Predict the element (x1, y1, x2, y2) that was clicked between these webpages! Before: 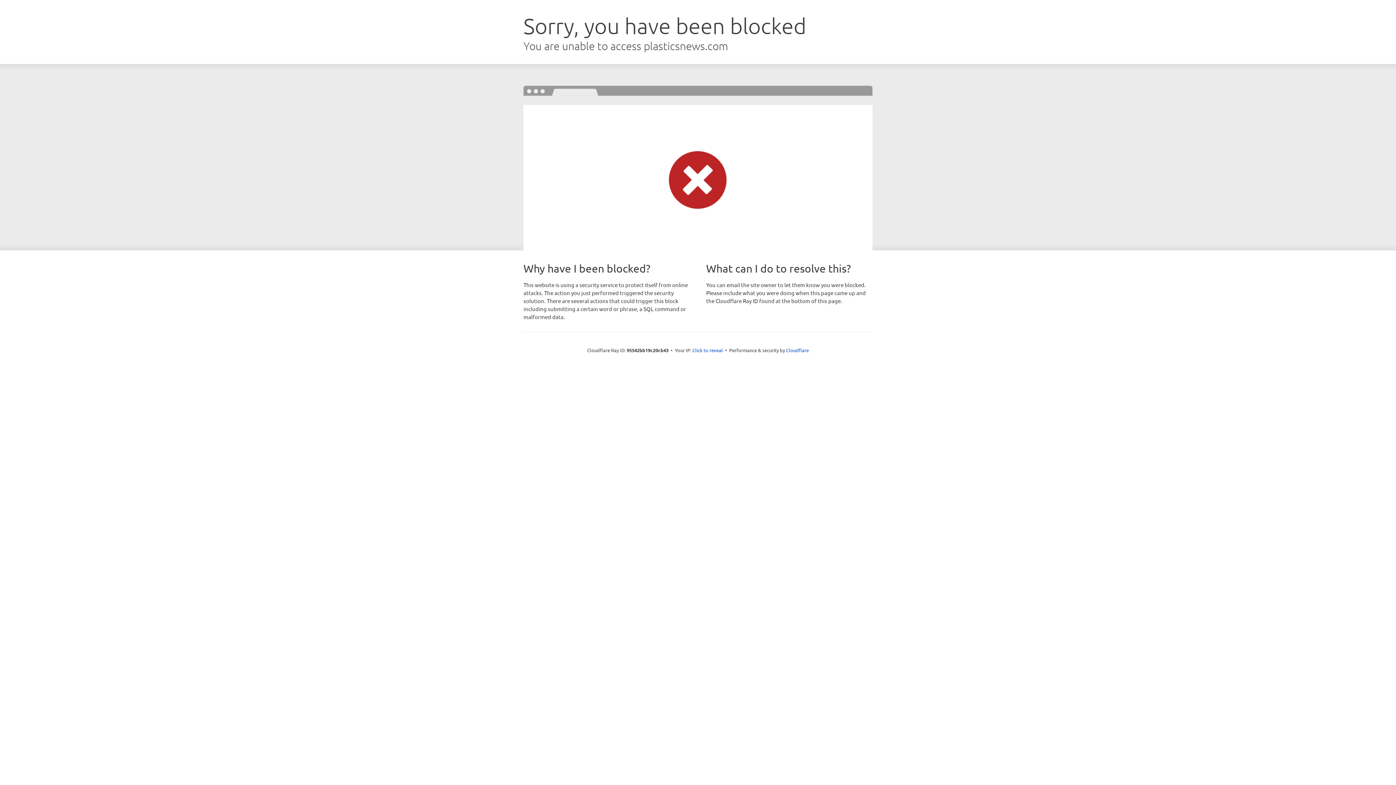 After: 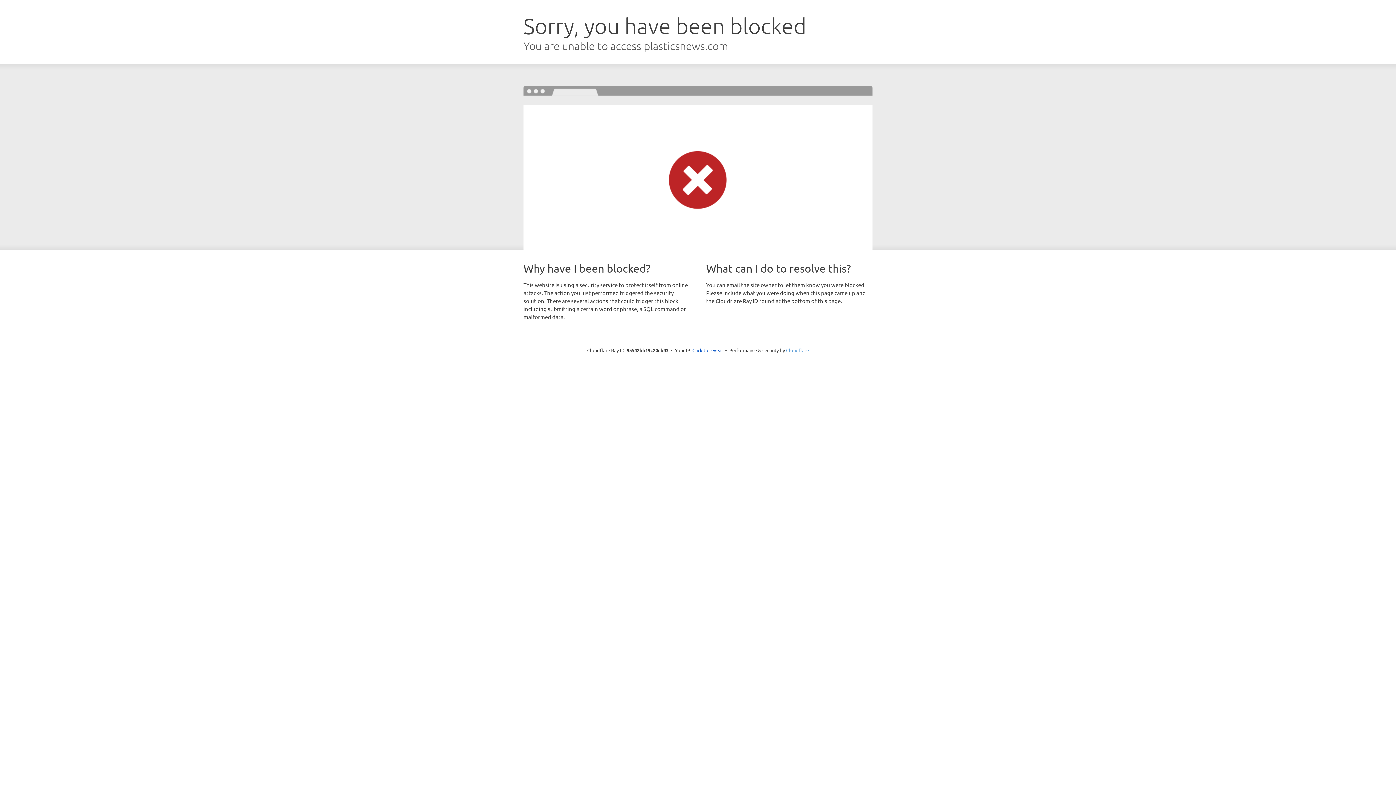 Action: label: Cloudflare bbox: (786, 347, 809, 353)